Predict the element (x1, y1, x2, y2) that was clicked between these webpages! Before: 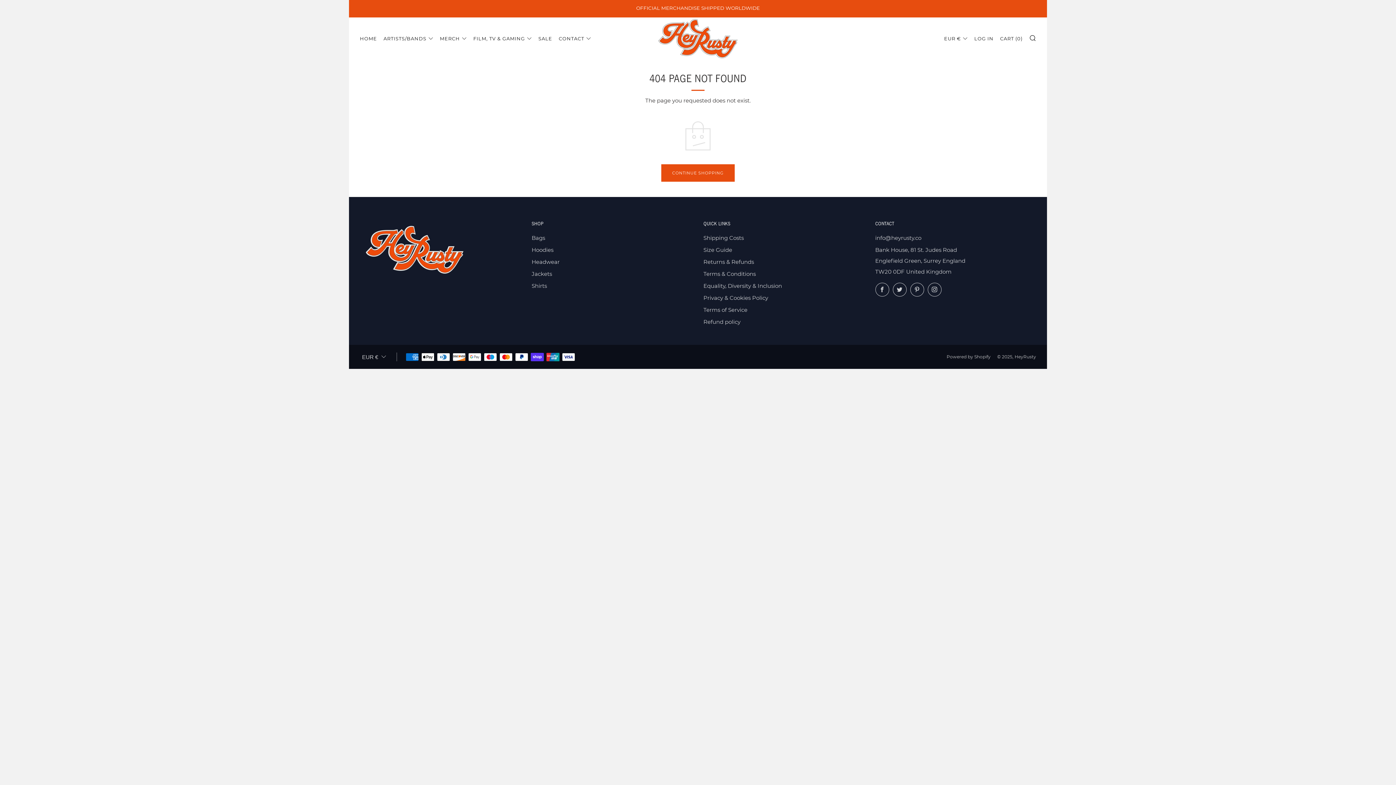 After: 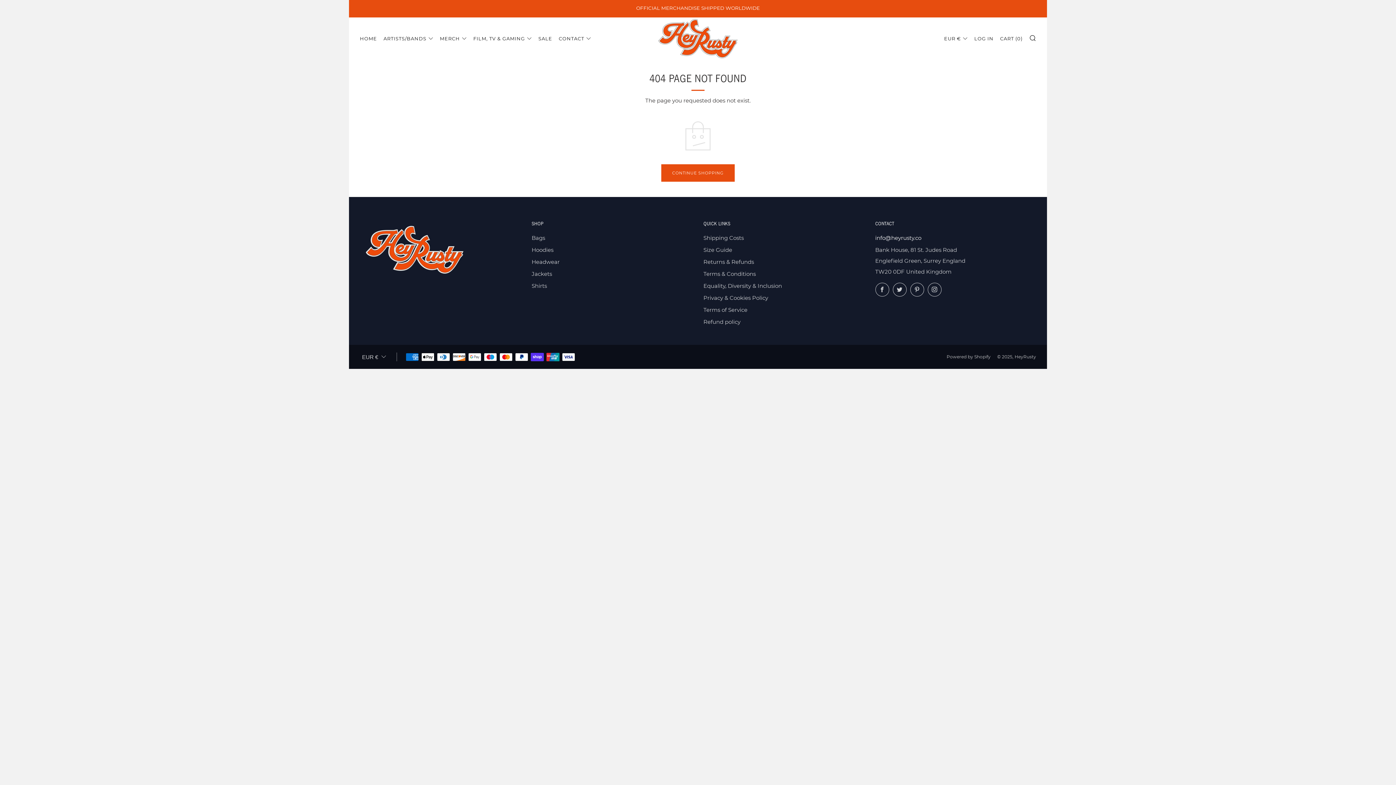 Action: label: info@heyrusty.co bbox: (875, 234, 921, 241)